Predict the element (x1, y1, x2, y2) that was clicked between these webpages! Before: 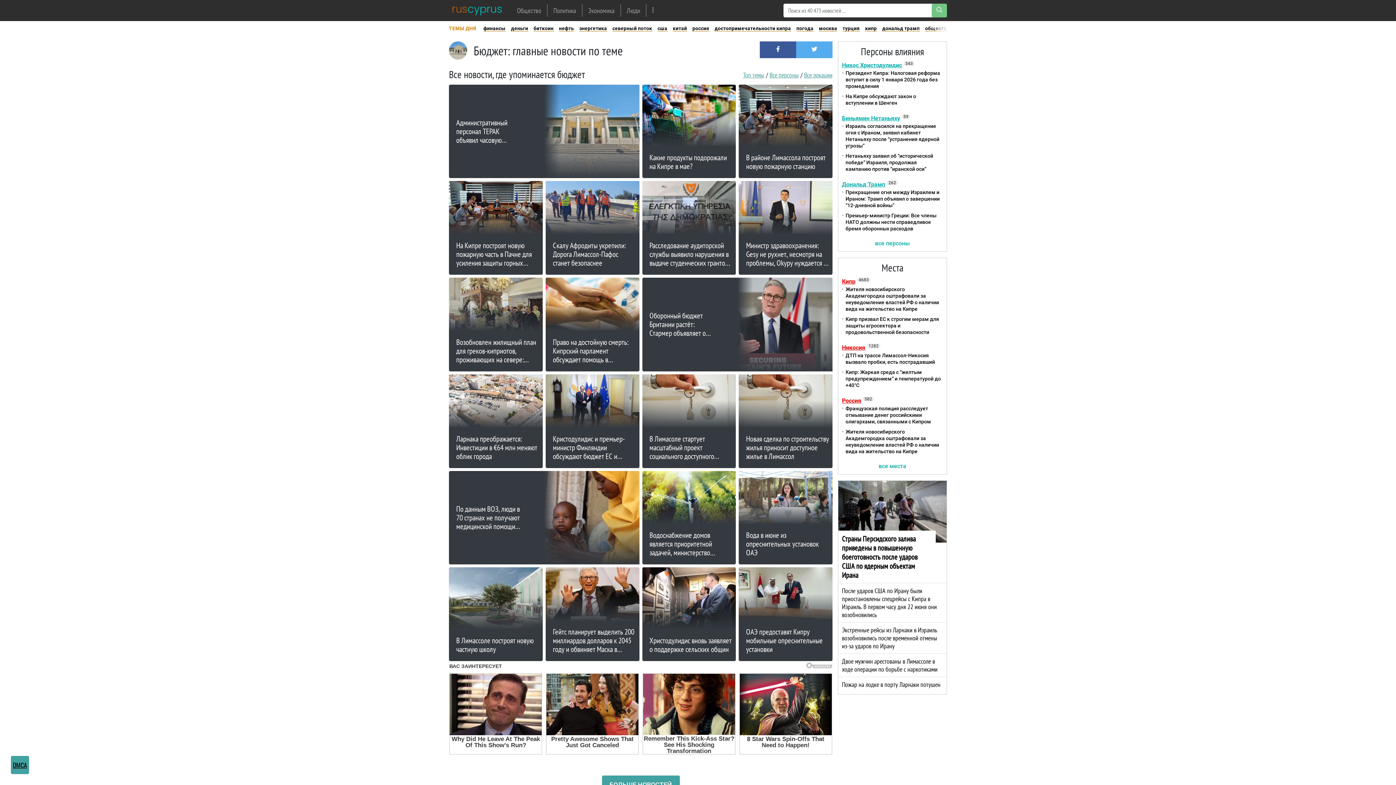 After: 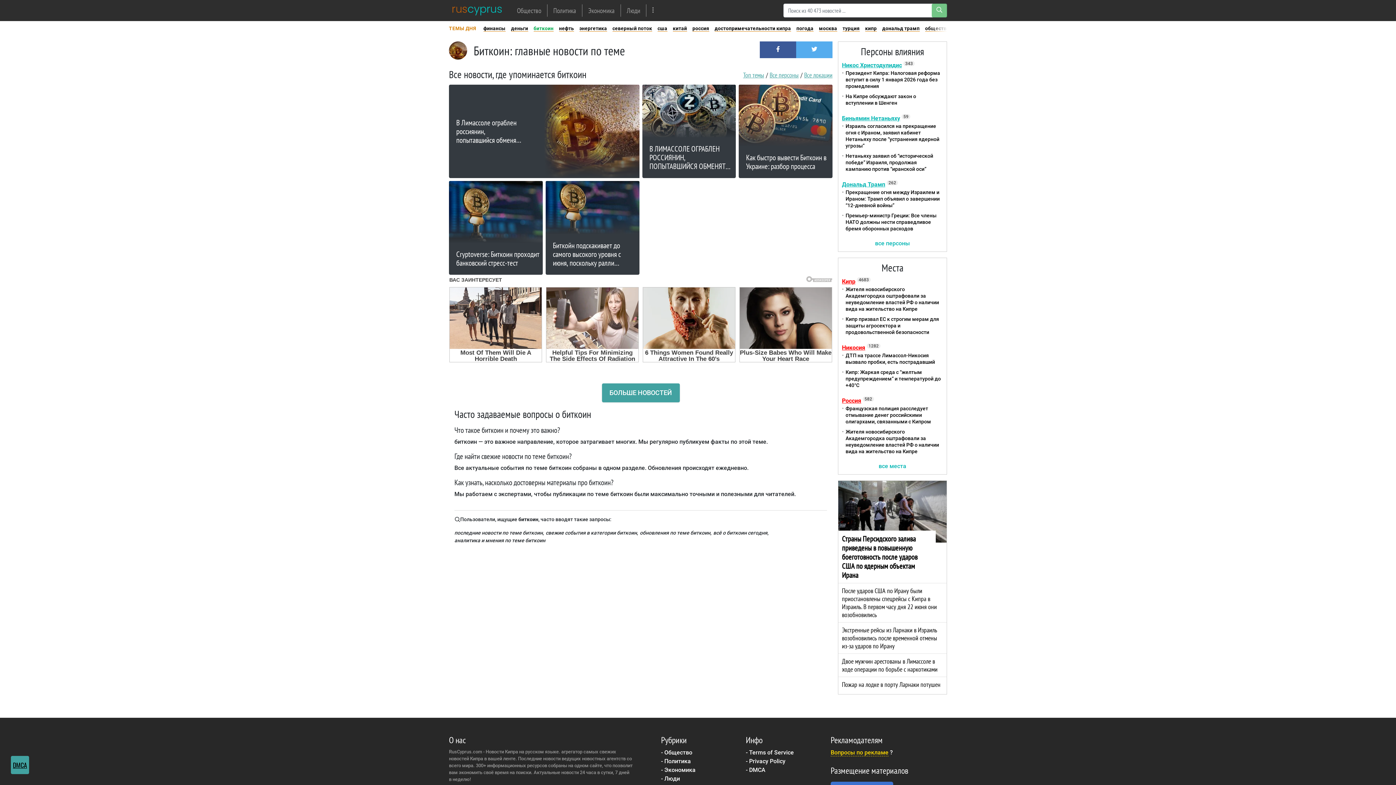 Action: bbox: (533, 25, 553, 31) label: биткоин